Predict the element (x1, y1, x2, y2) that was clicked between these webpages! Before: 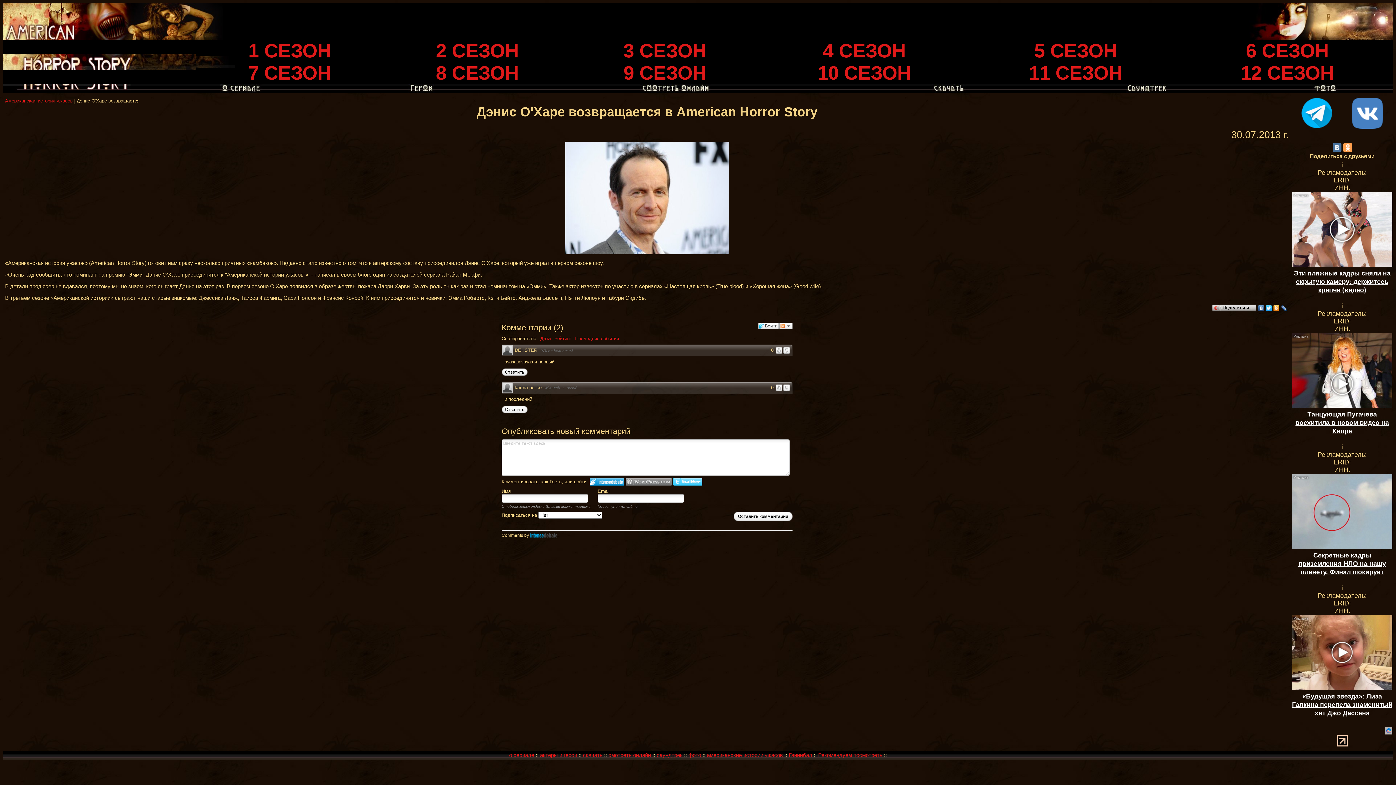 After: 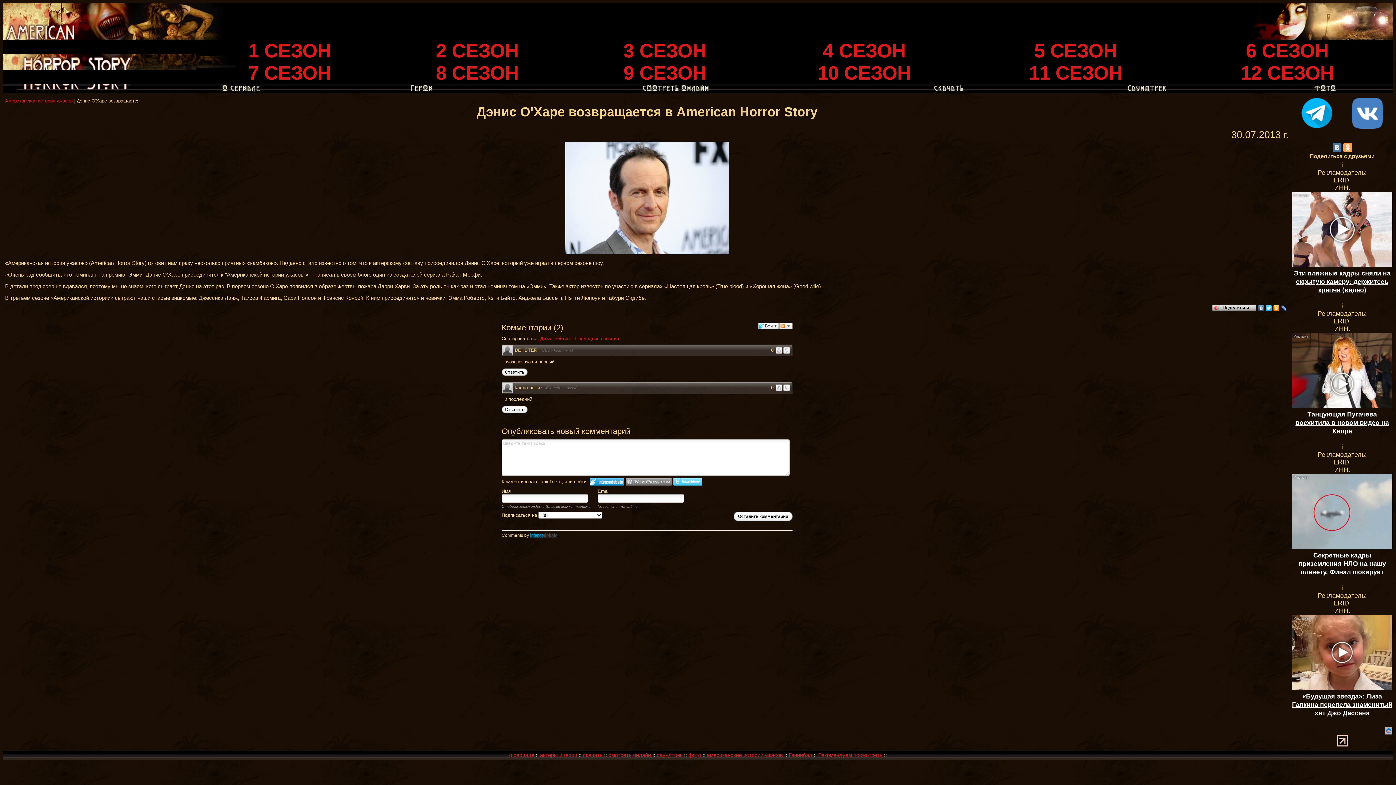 Action: bbox: (1292, 474, 1392, 576) label: Секретные кадры приземления НЛО на нашу планету. Финал шокирует